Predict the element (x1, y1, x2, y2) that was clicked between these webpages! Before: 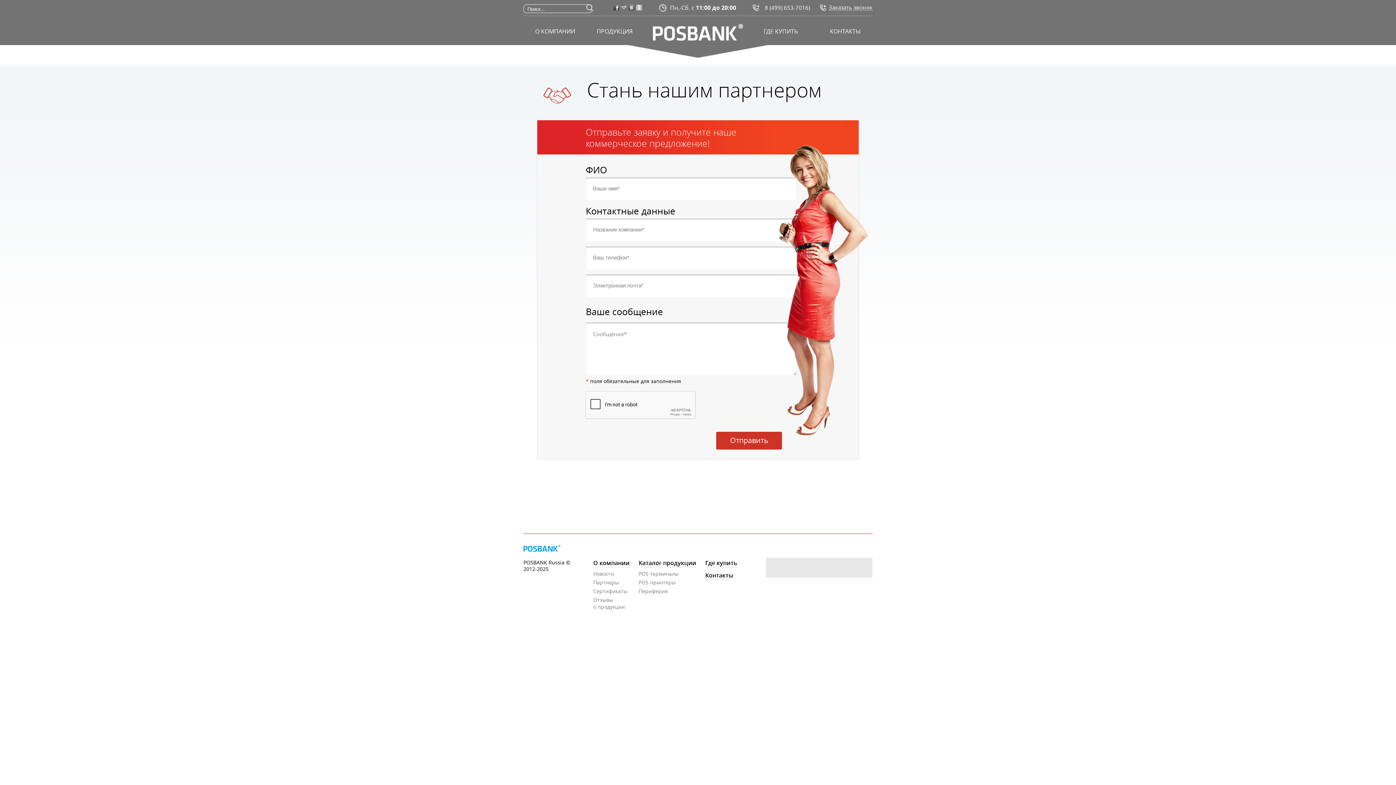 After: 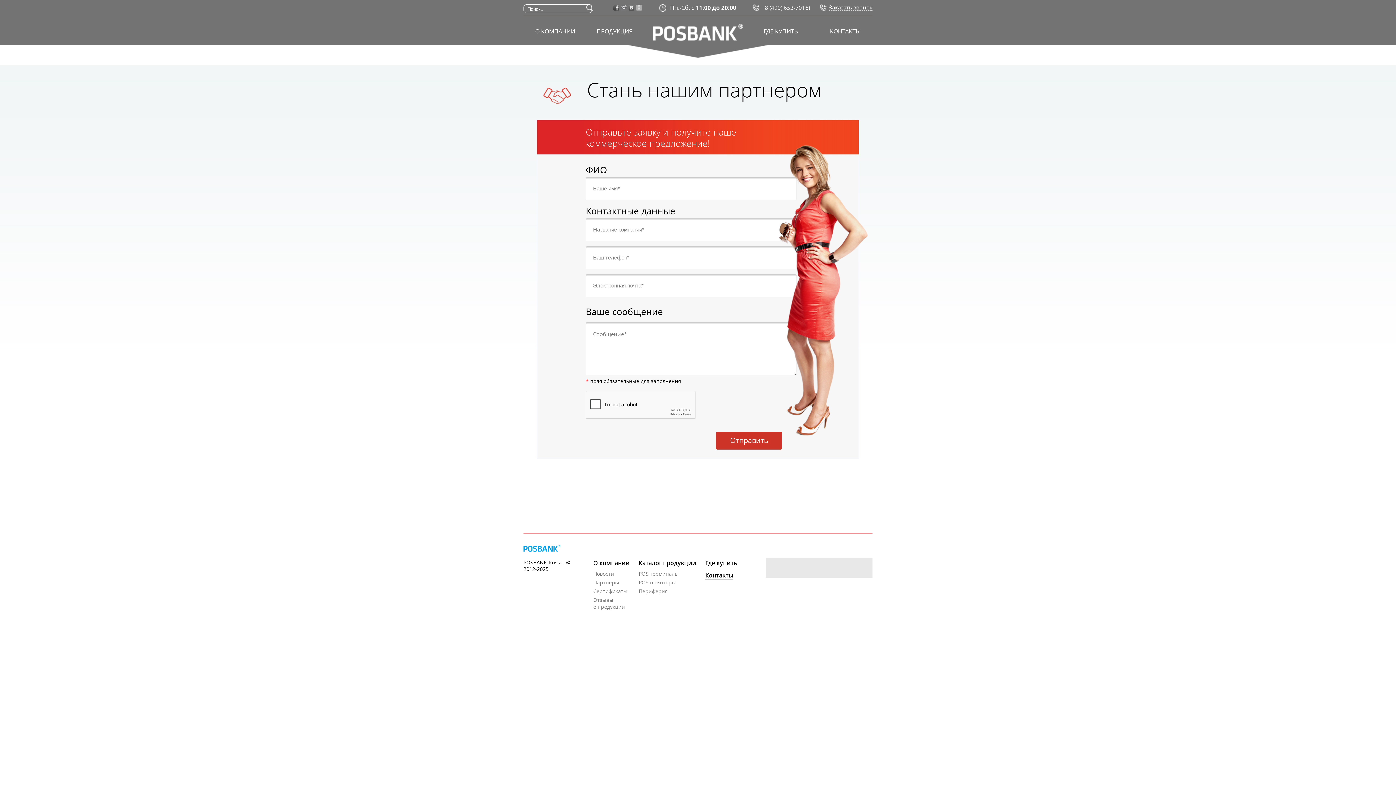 Action: bbox: (636, 5, 642, 12)